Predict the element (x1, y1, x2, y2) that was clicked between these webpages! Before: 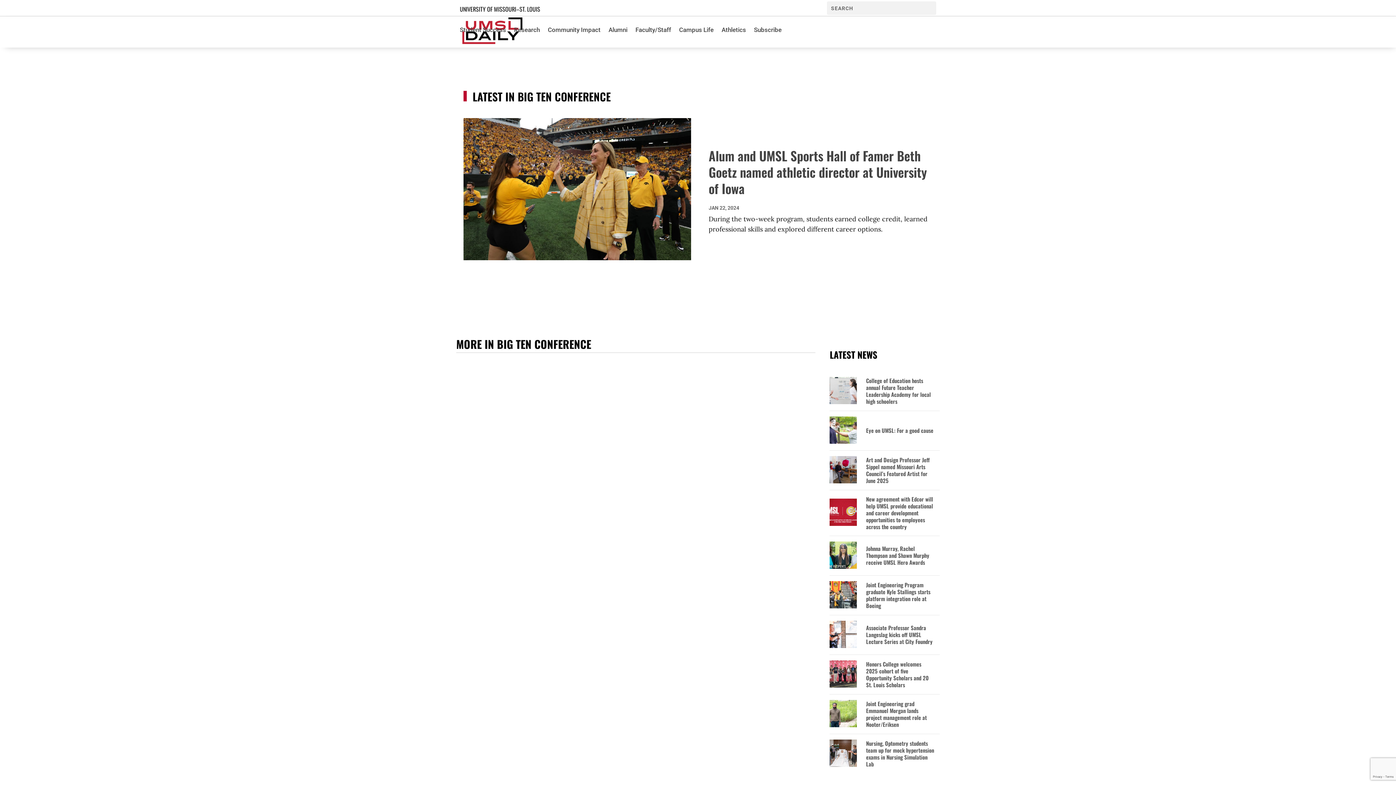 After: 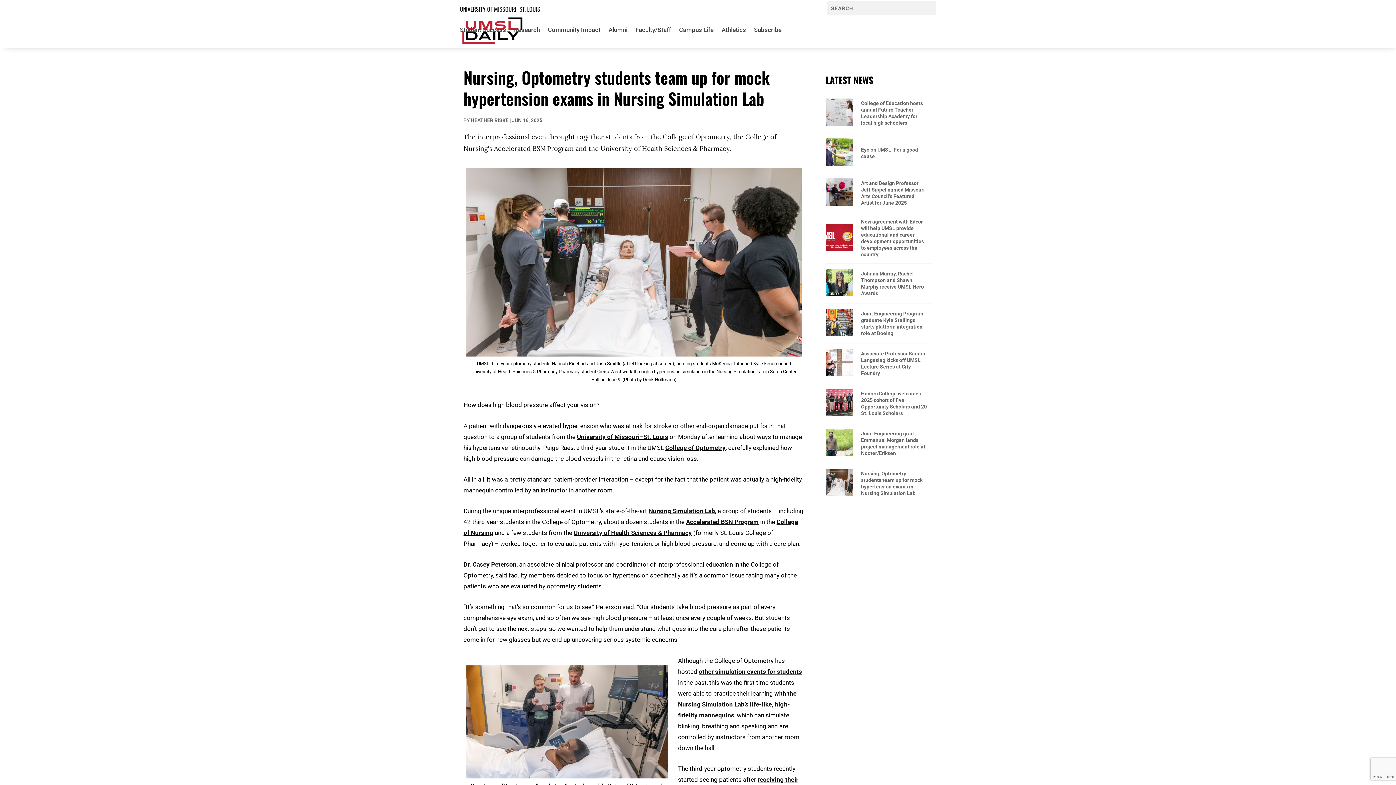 Action: bbox: (866, 740, 934, 767) label: Nursing, Optometry students team up for mock hypertension exams in Nursing Simulation Lab